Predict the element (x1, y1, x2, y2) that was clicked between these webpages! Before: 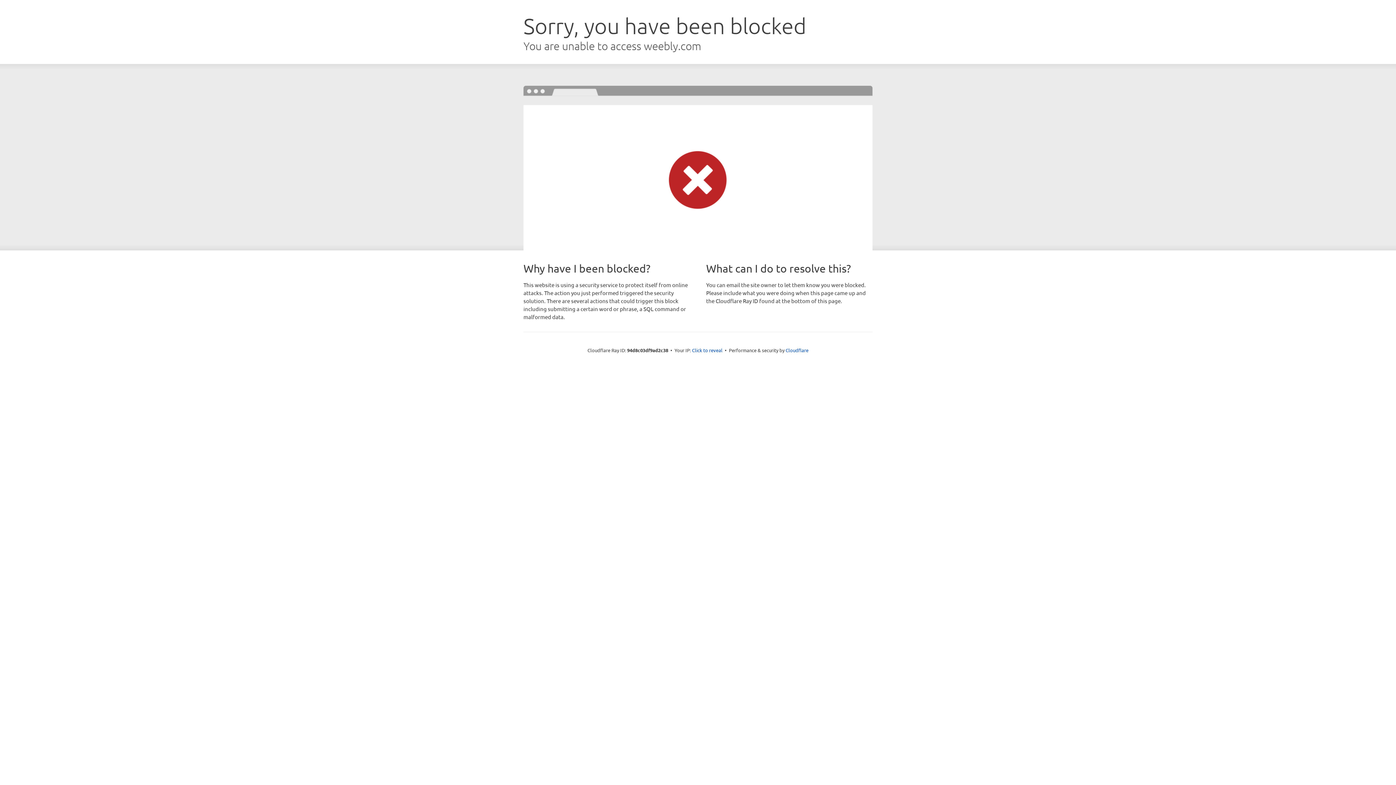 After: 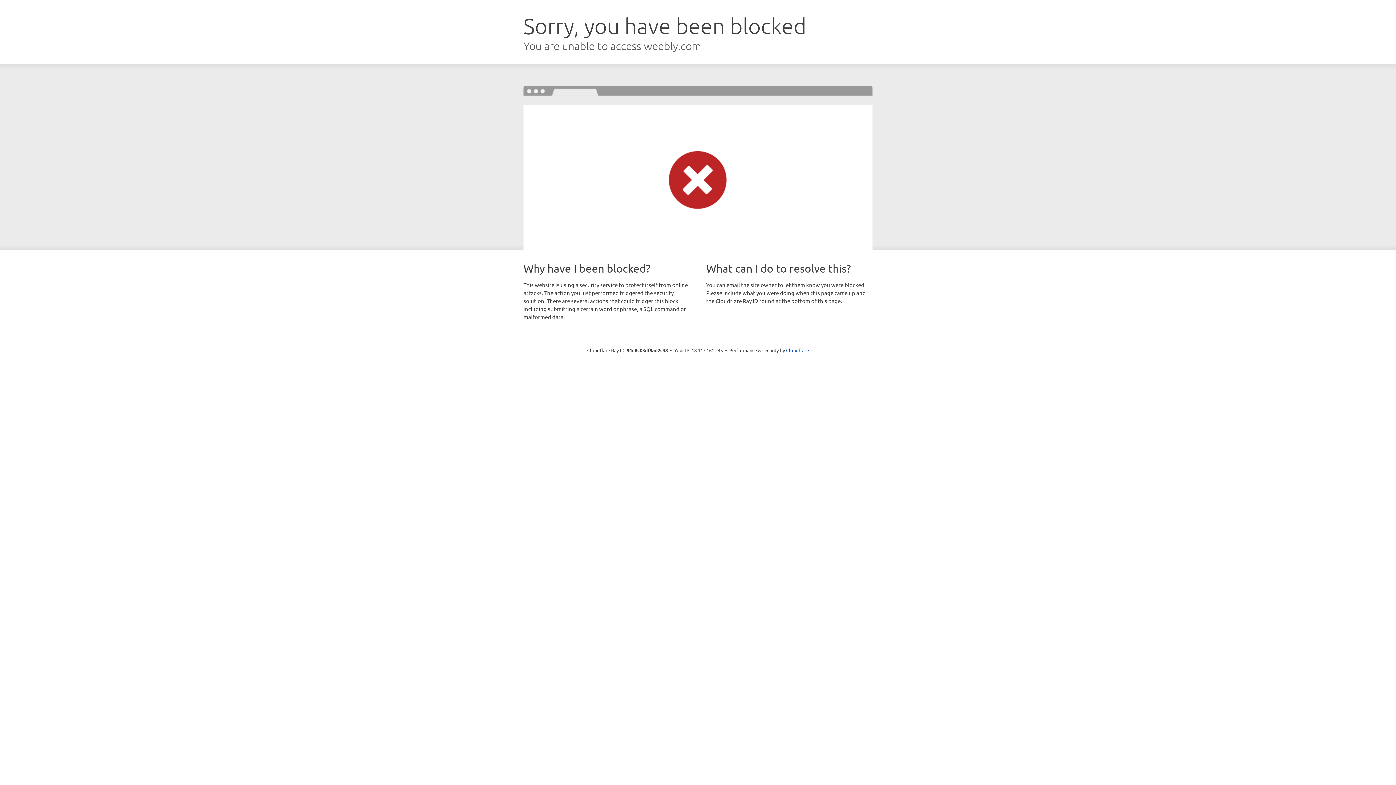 Action: label: Click to reveal bbox: (692, 346, 722, 353)